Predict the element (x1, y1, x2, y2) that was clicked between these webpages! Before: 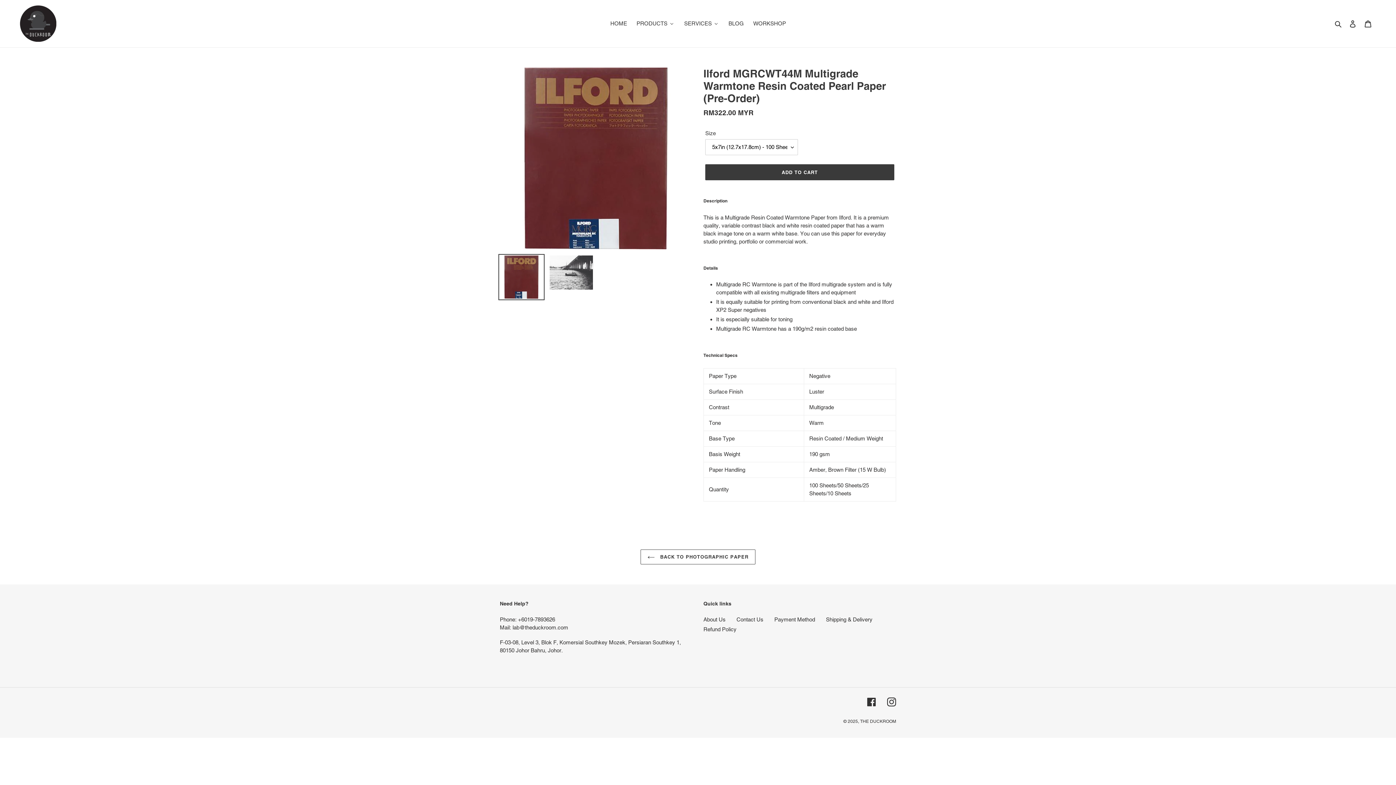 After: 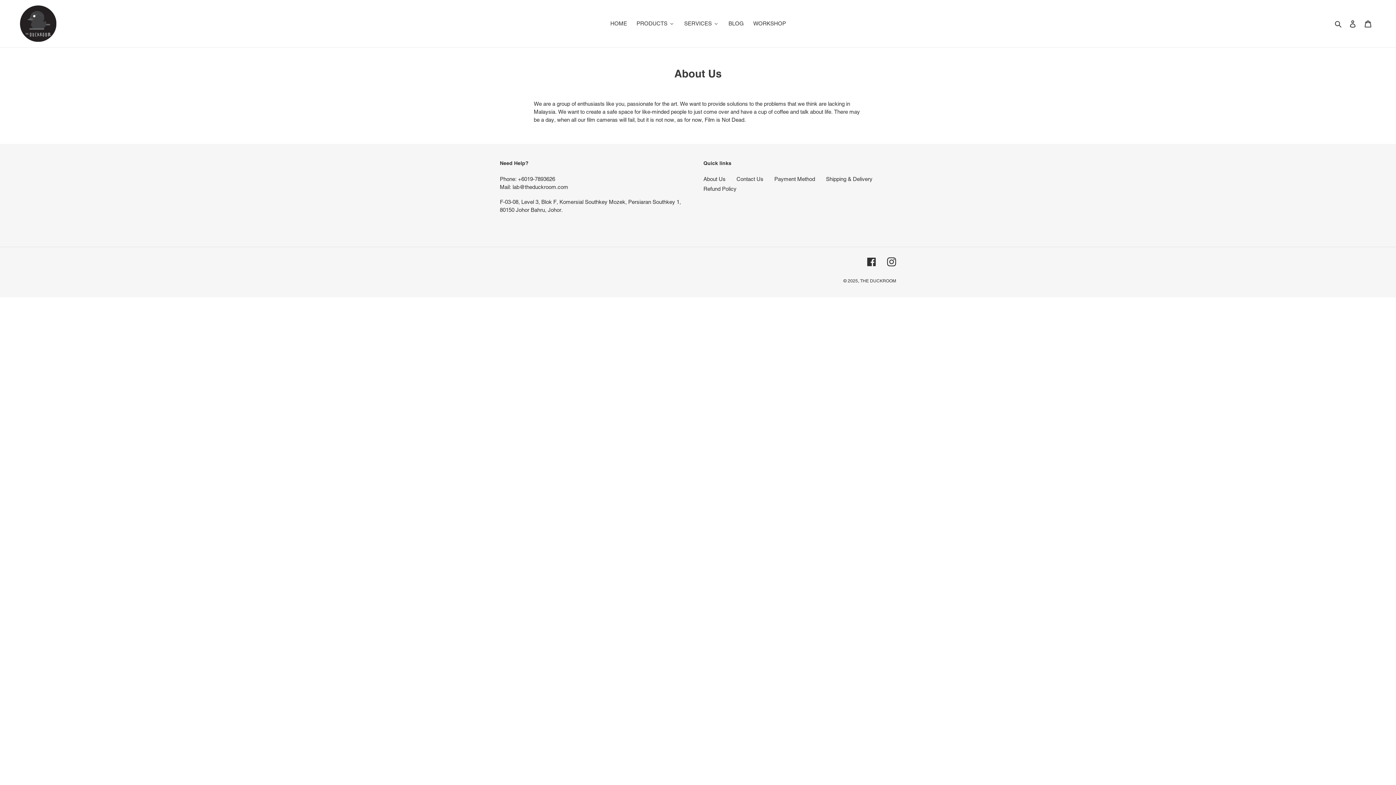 Action: label: About Us bbox: (703, 616, 725, 622)